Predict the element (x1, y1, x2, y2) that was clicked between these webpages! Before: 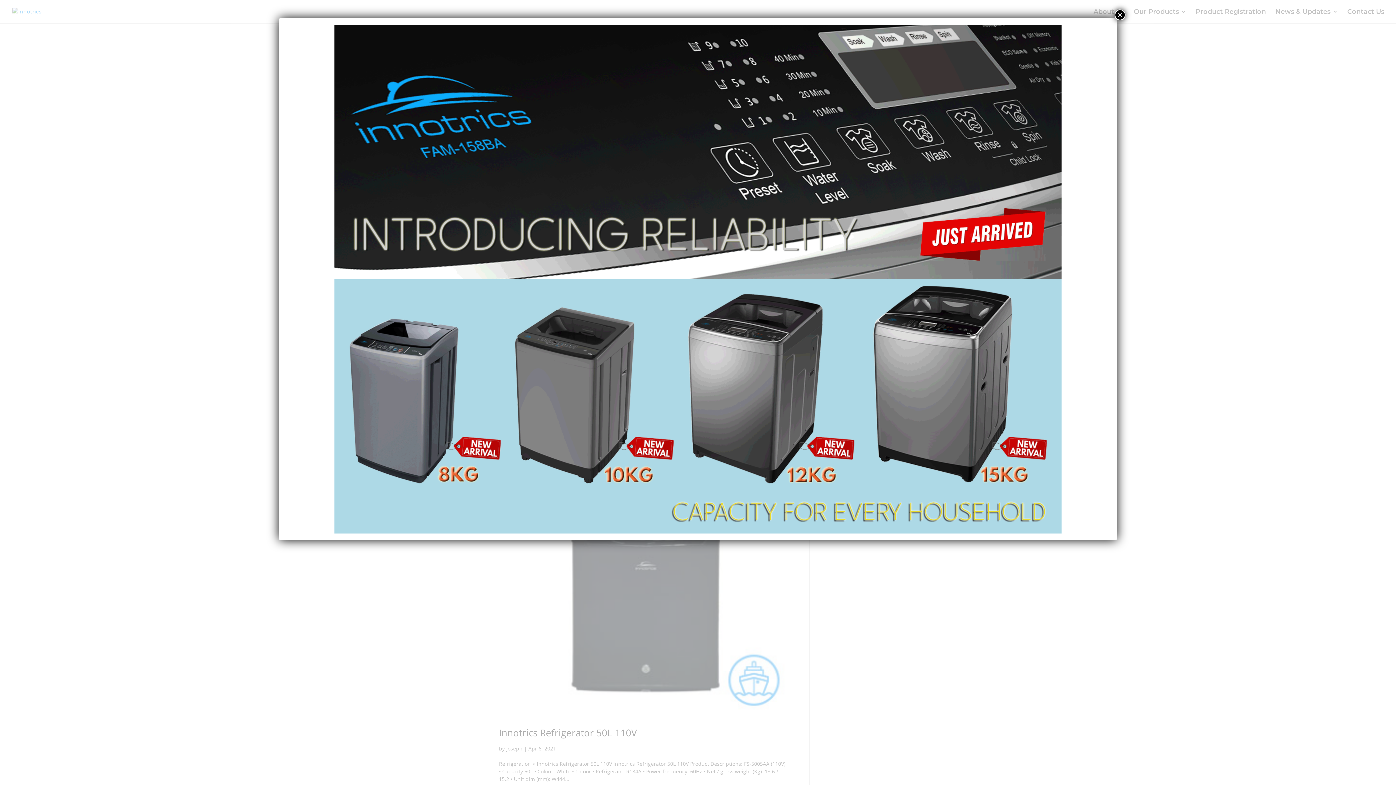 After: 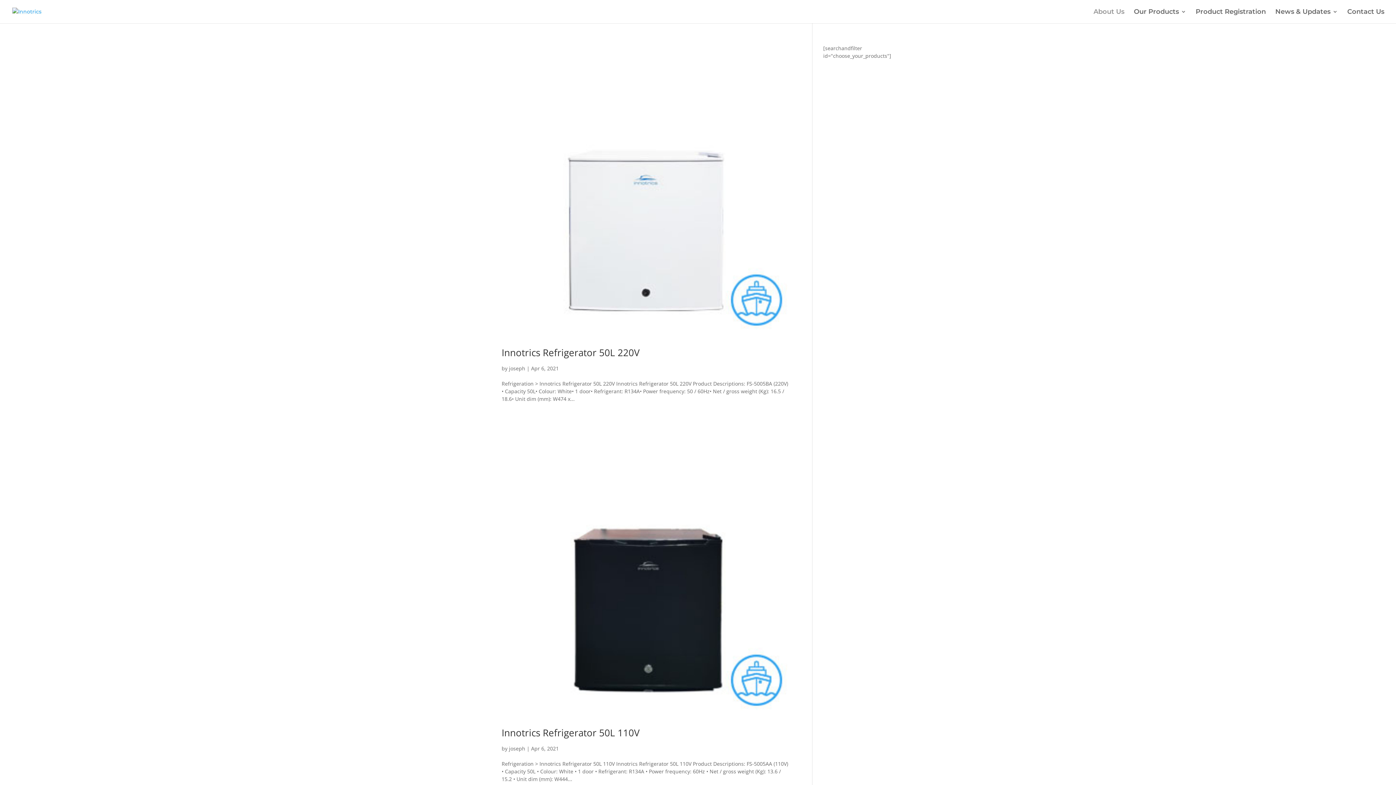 Action: label: Close bbox: (1114, 9, 1125, 20)